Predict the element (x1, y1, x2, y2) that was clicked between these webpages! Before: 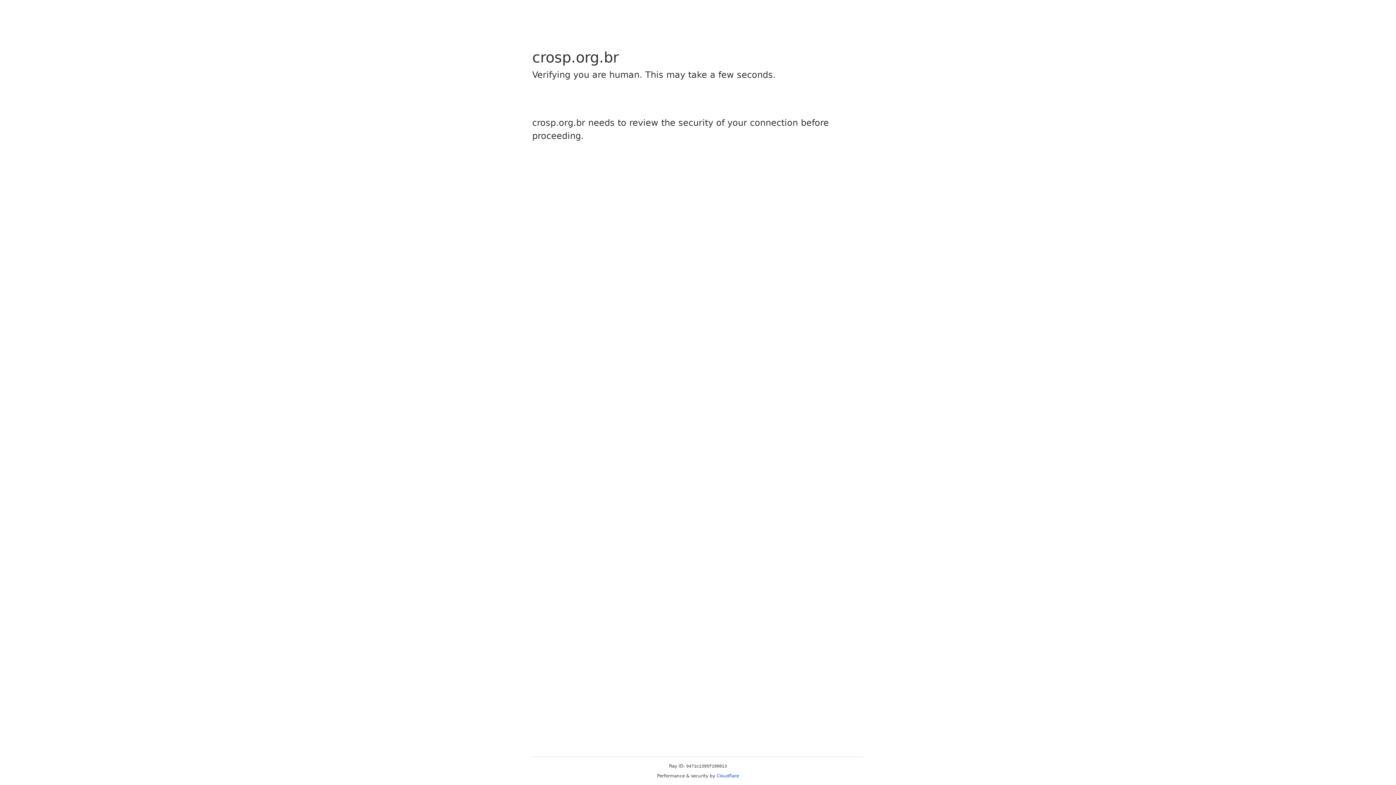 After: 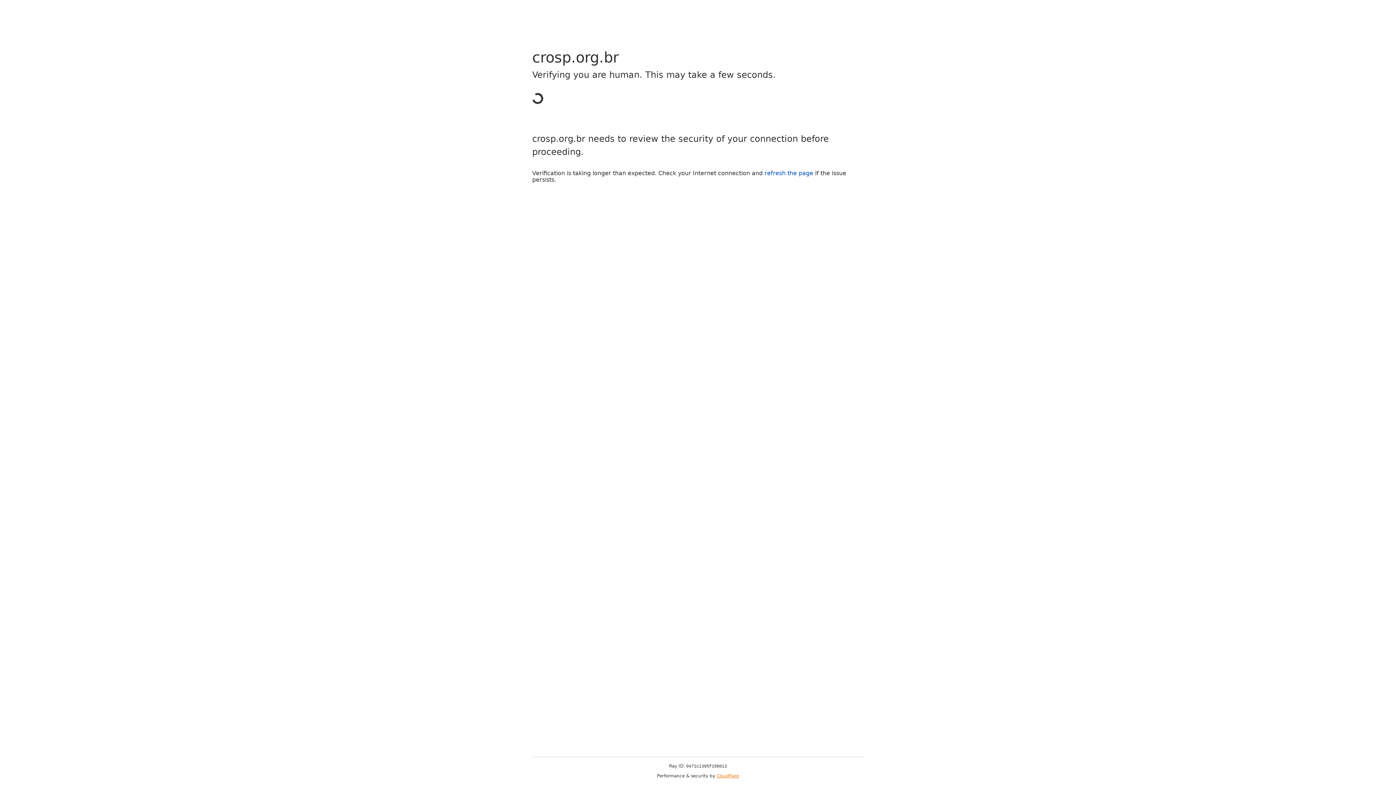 Action: label: Cloudflare bbox: (716, 773, 739, 778)